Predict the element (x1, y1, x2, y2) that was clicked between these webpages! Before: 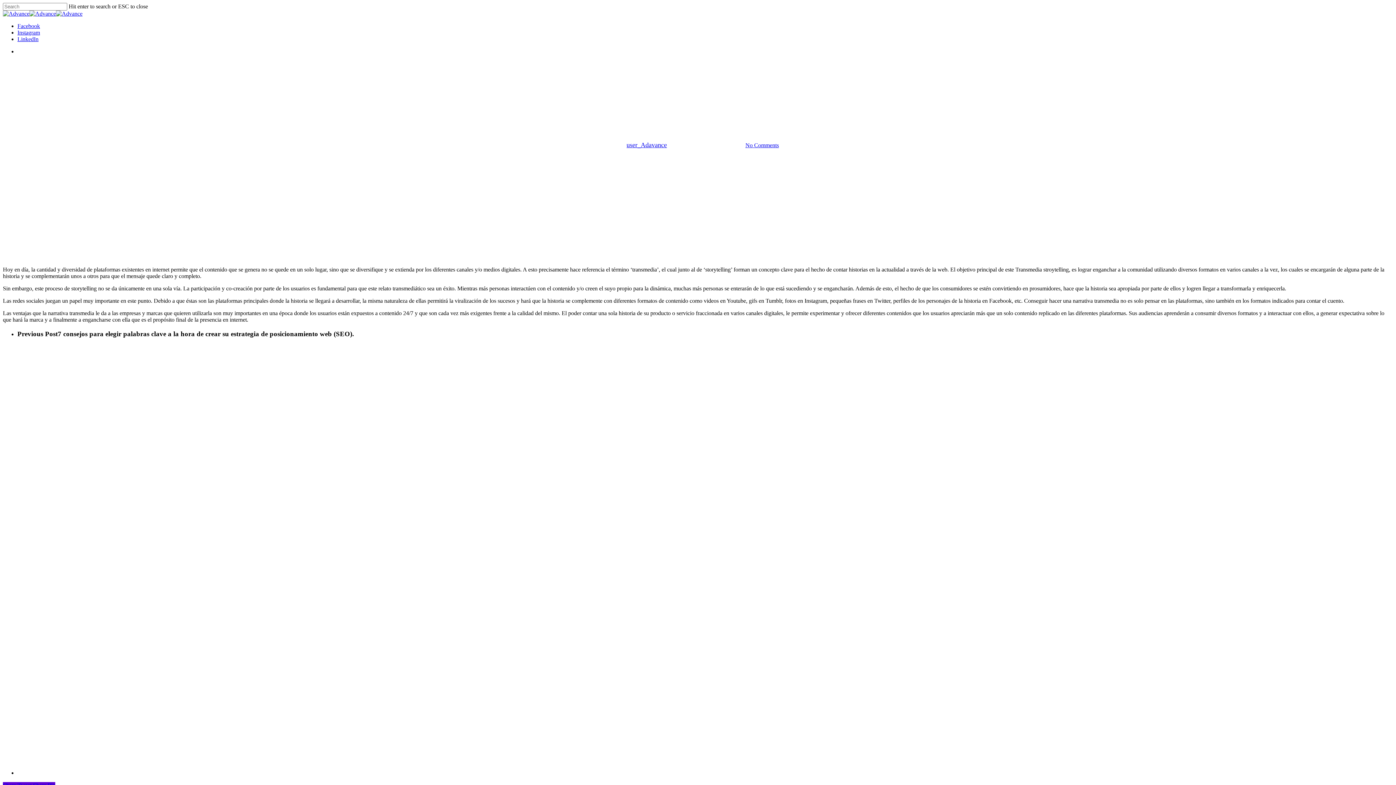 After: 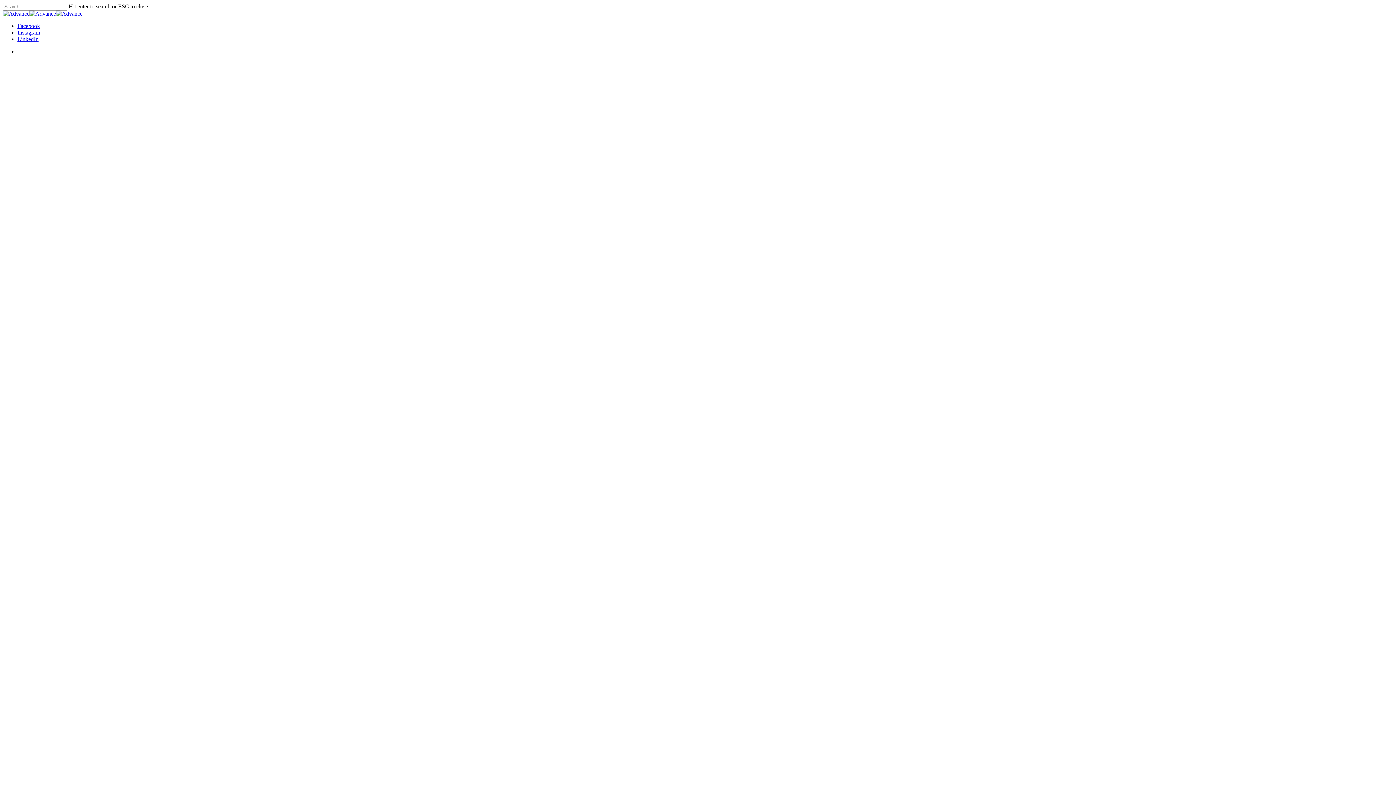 Action: bbox: (2, 10, 82, 16)